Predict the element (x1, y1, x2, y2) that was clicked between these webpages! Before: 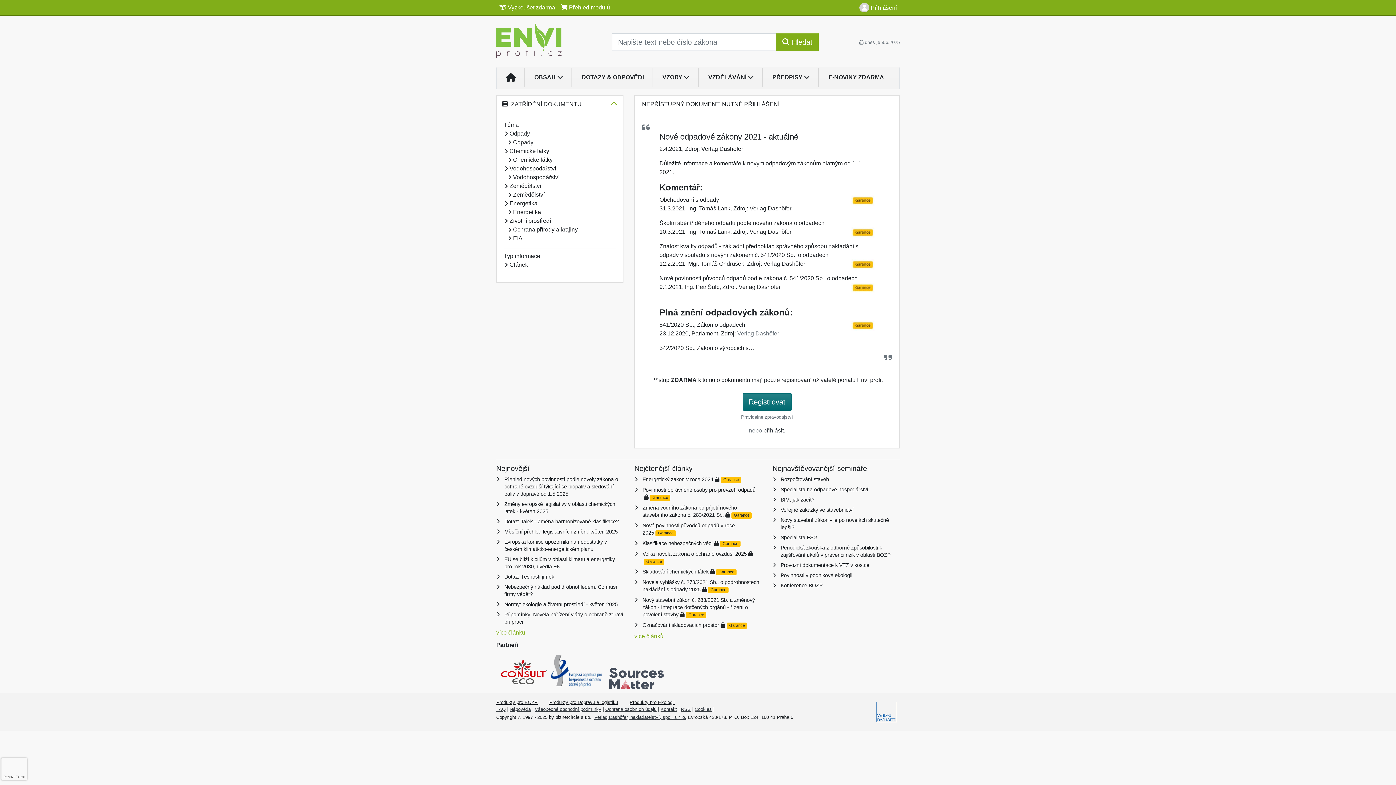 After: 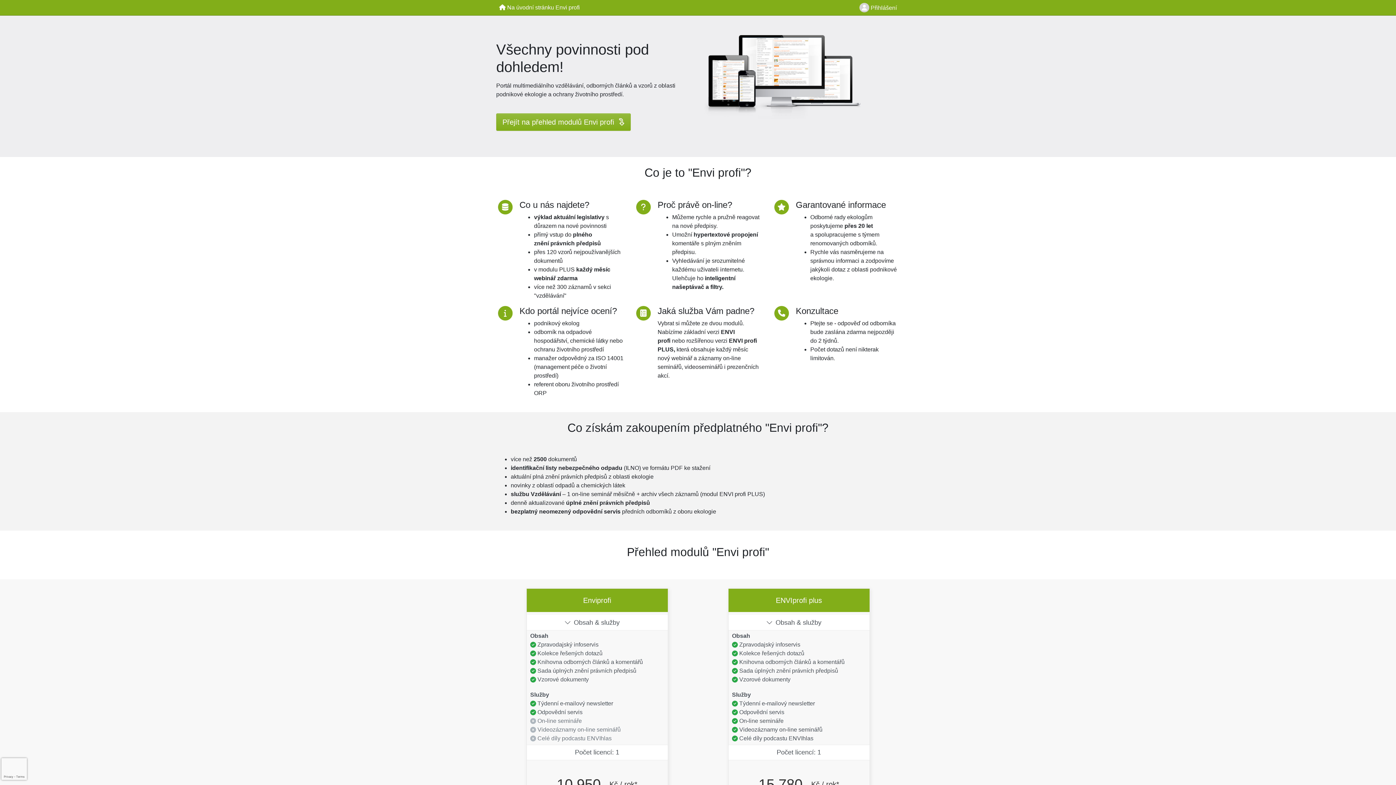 Action: label:  Přehled modulů bbox: (558, 0, 613, 14)